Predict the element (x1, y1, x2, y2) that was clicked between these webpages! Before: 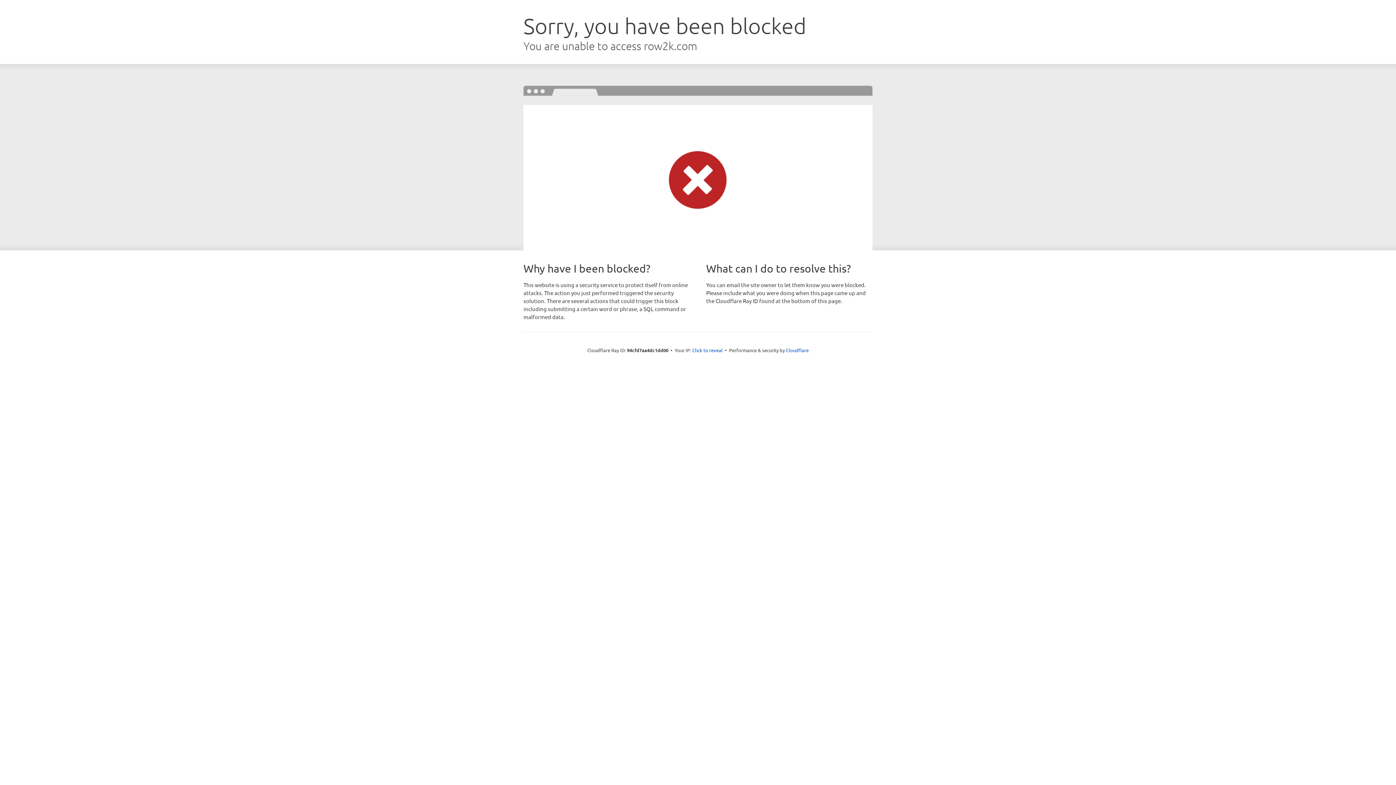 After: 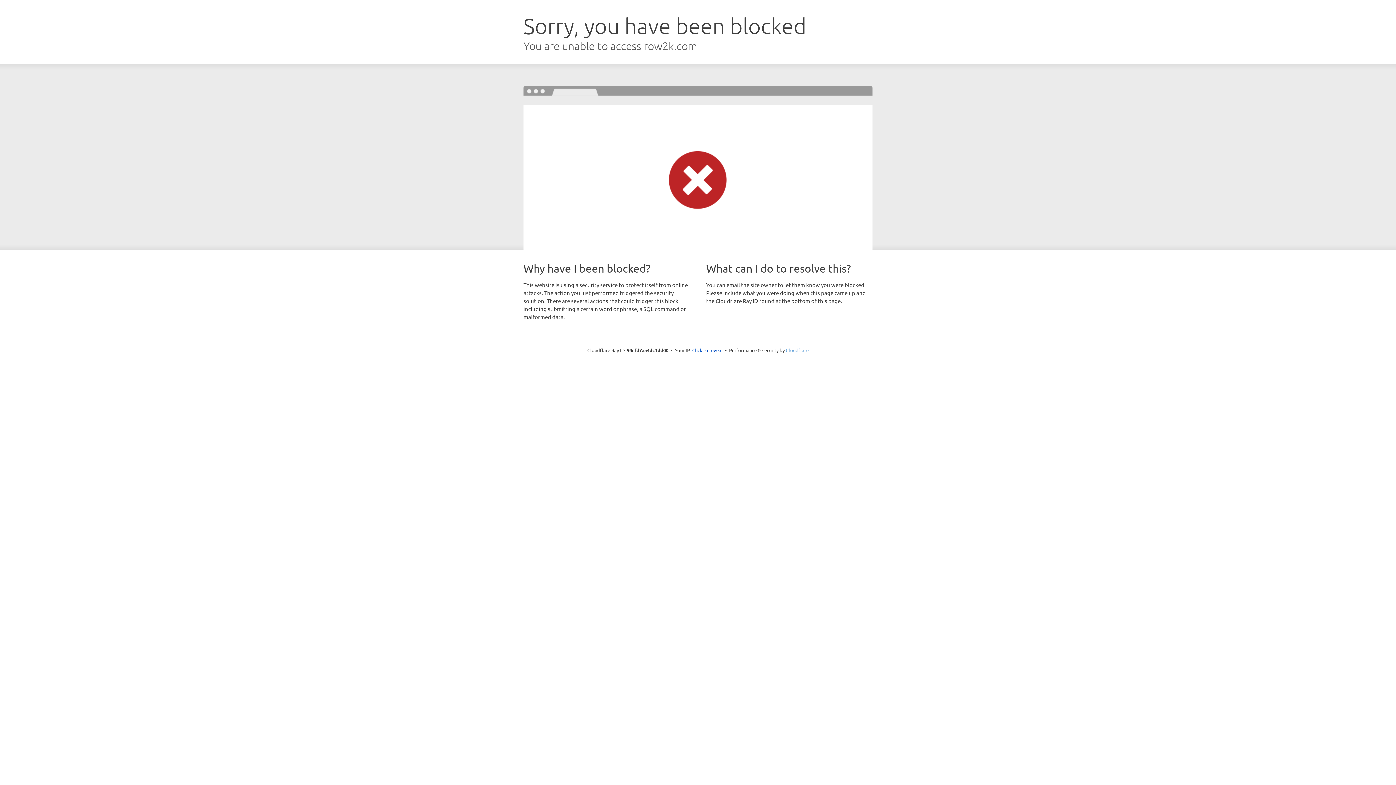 Action: label: Cloudflare bbox: (786, 347, 808, 353)